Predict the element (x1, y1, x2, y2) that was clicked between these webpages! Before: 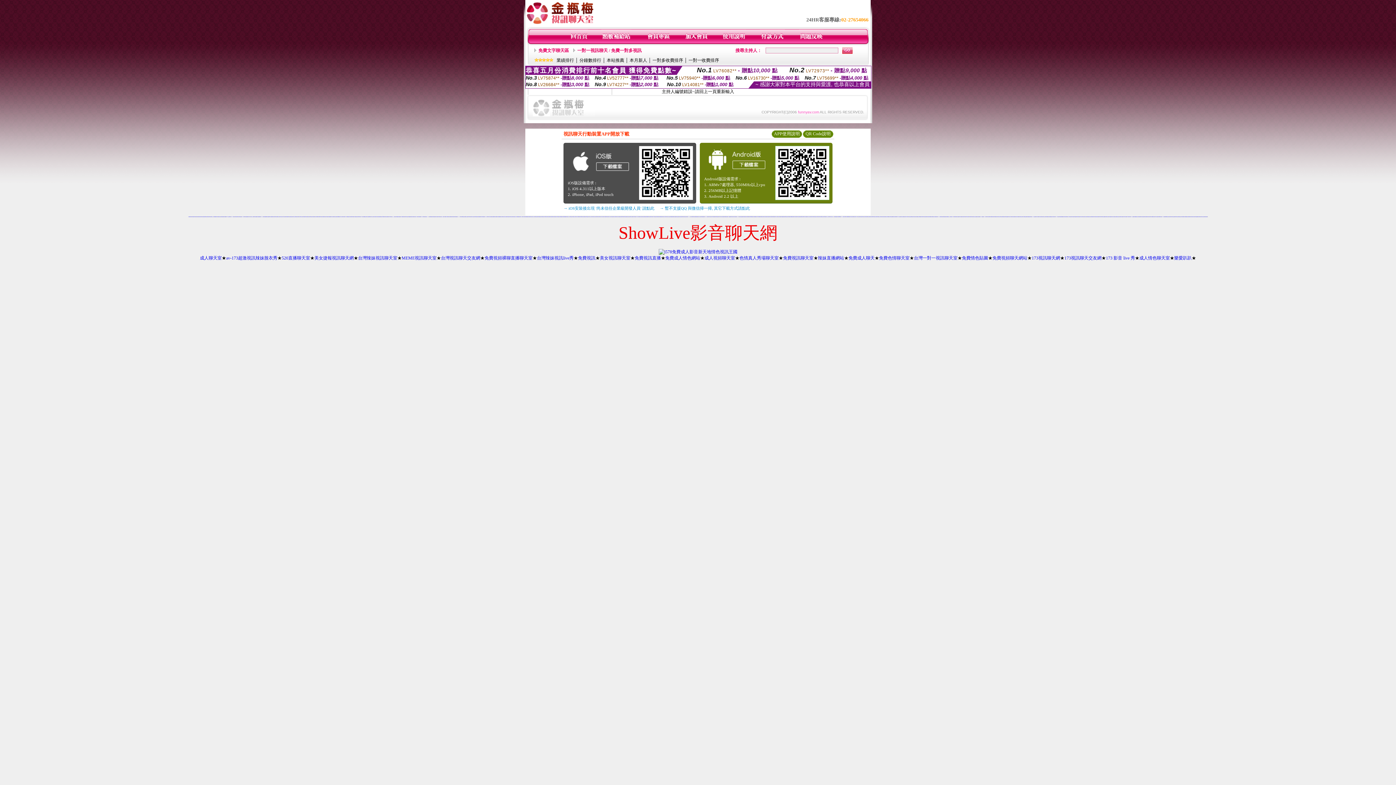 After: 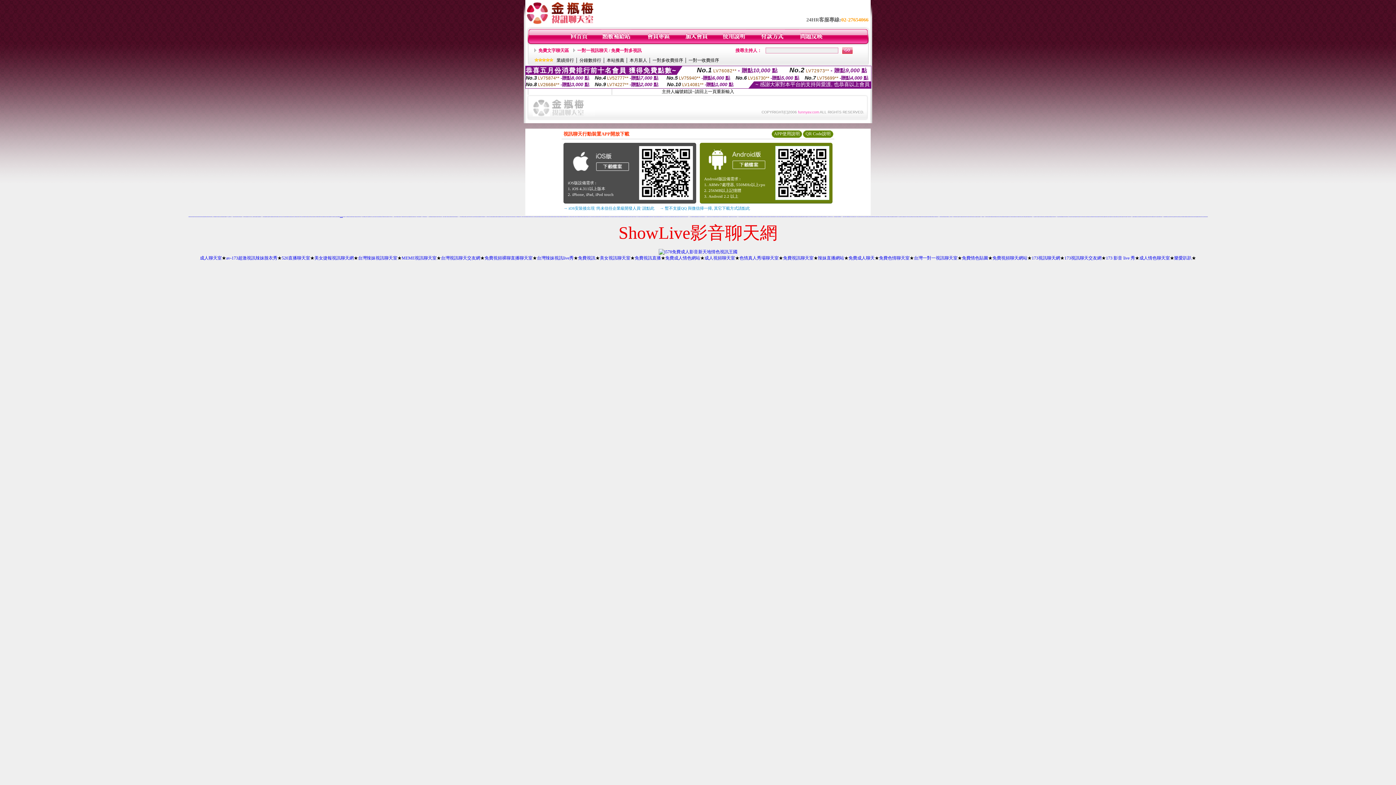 Action: label: 台灣ut成人聊天室 bbox: (340, 216, 342, 217)